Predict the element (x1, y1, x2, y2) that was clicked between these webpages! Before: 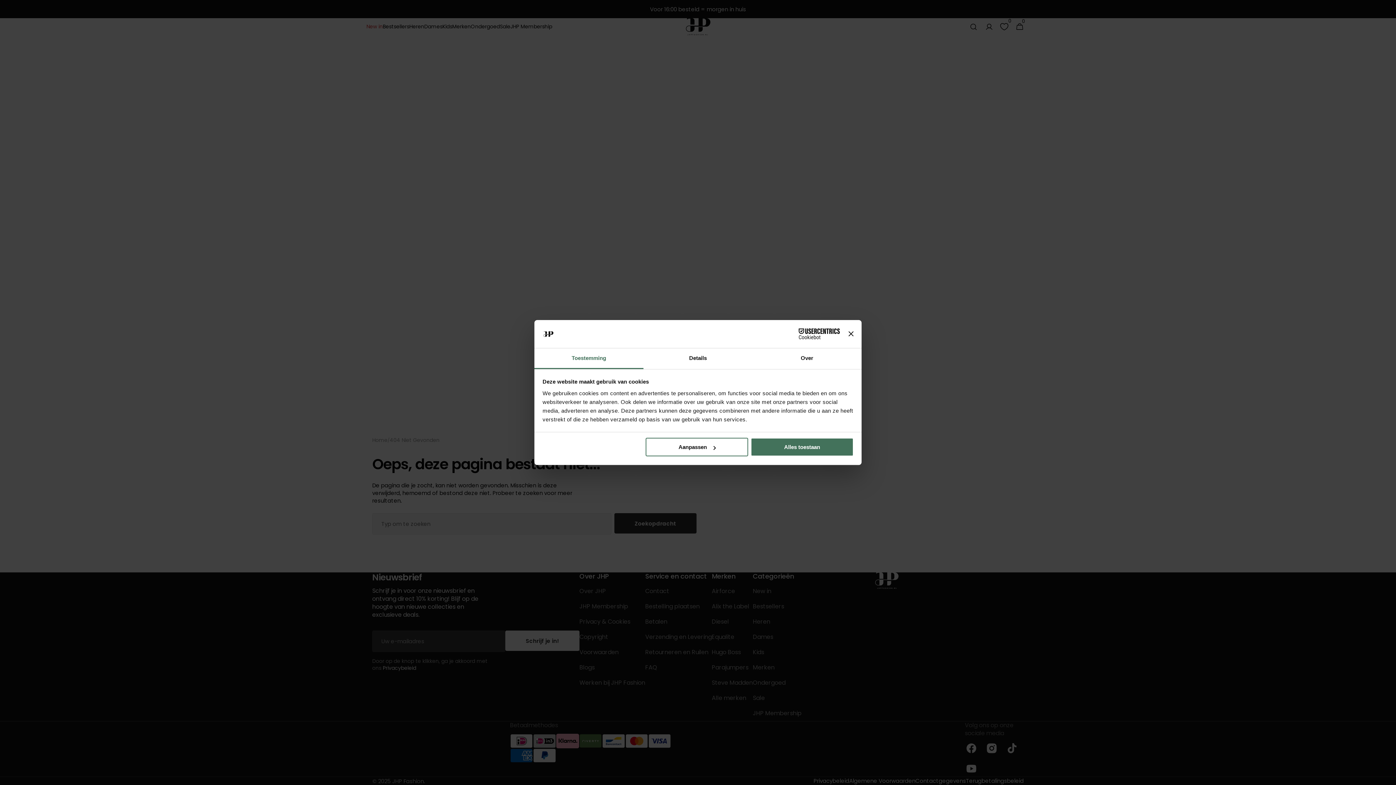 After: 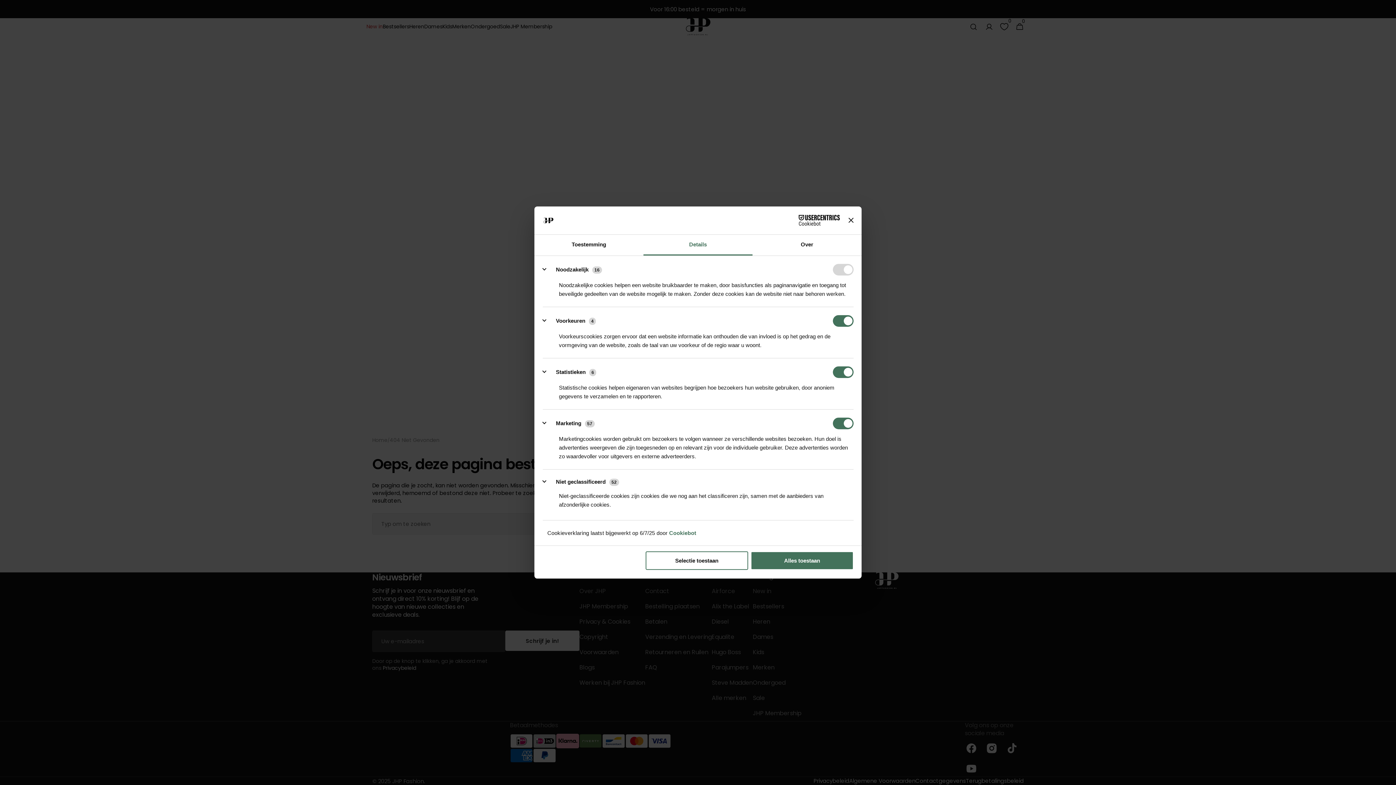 Action: bbox: (645, 438, 748, 456) label: Aanpassen